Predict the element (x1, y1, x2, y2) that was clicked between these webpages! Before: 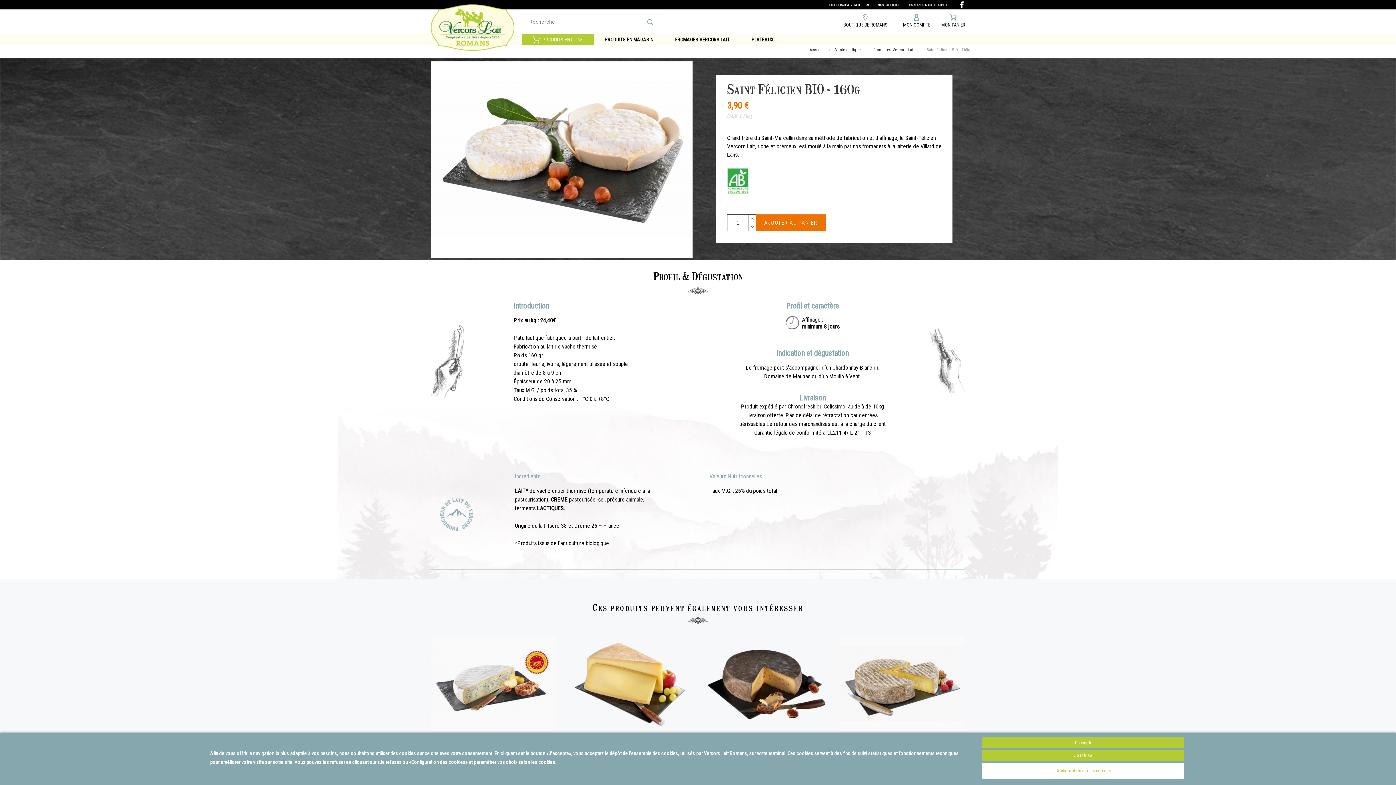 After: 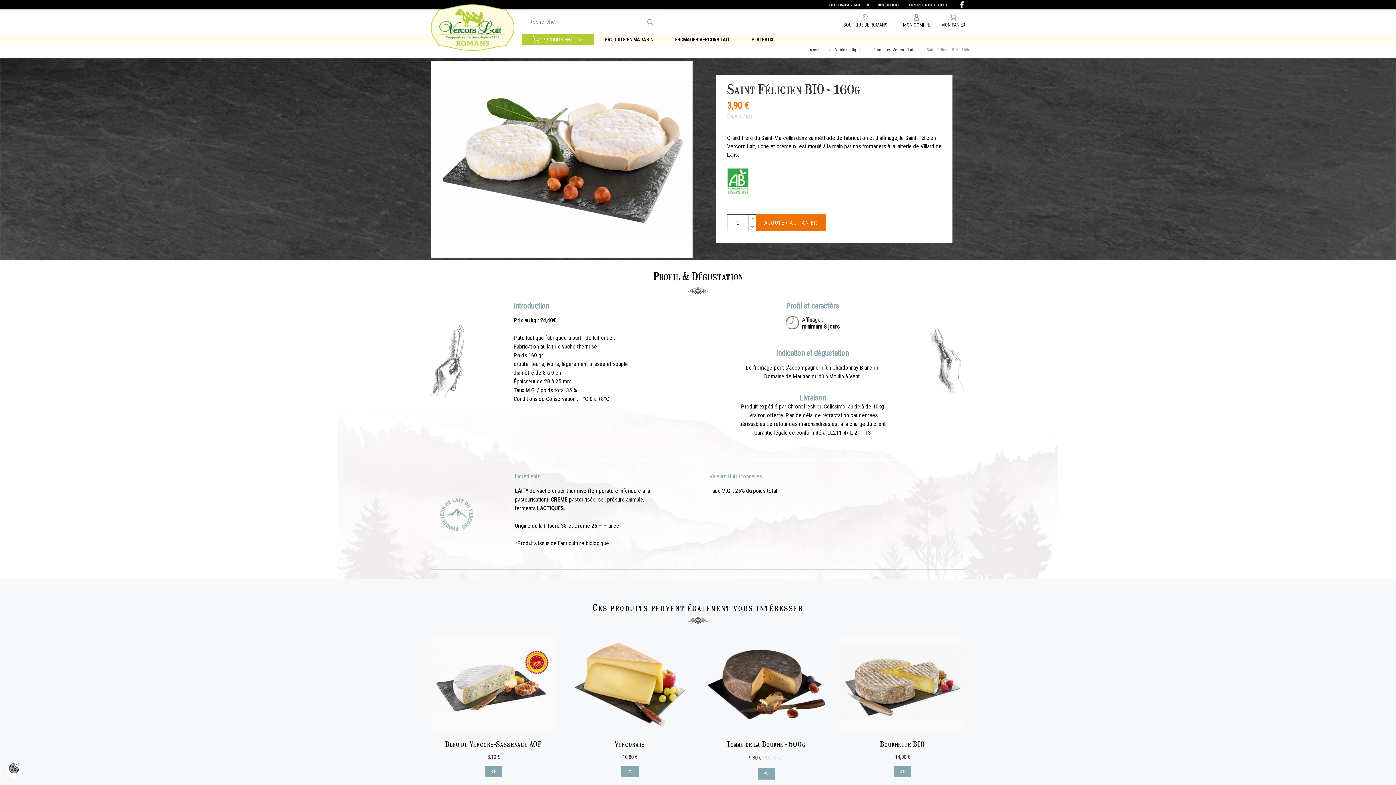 Action: bbox: (982, 750, 1184, 761) label: Je refuse